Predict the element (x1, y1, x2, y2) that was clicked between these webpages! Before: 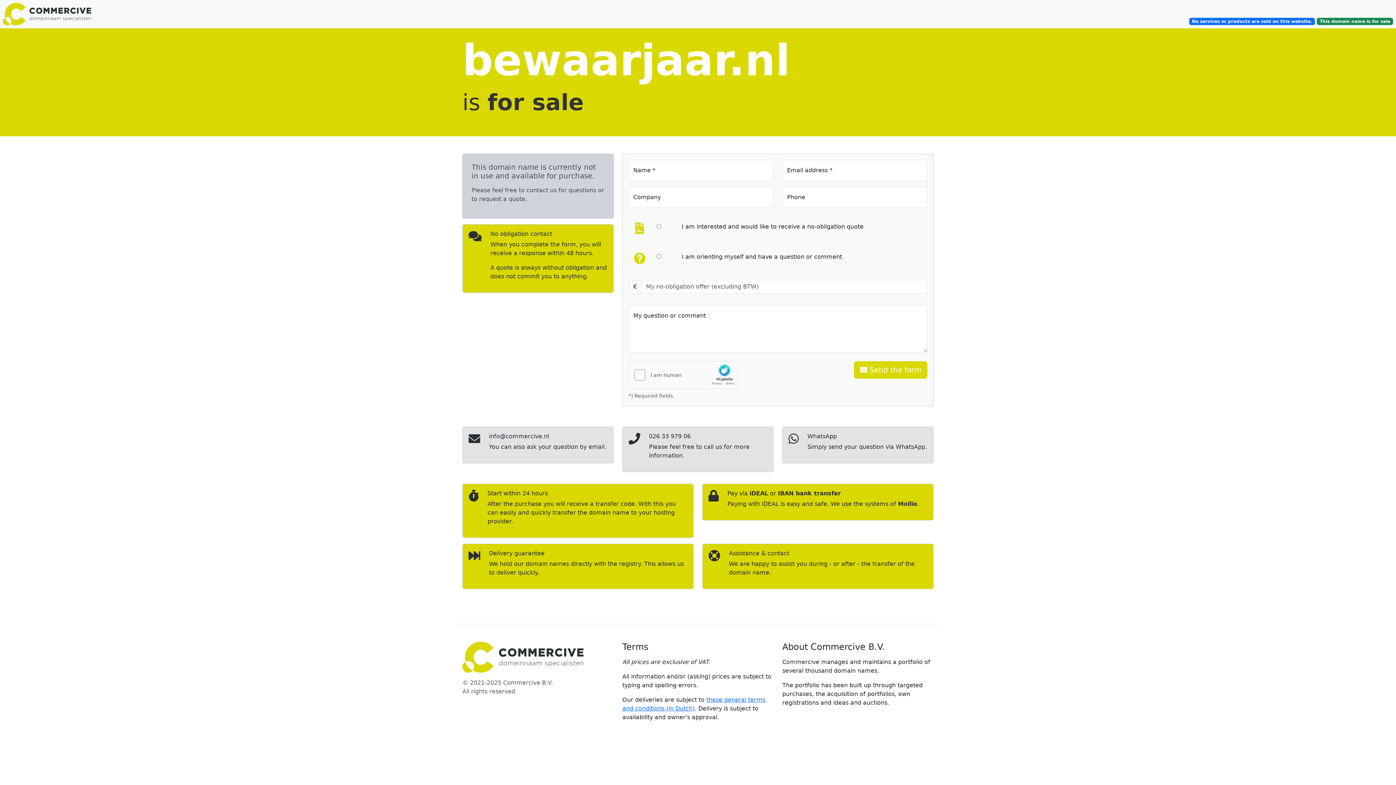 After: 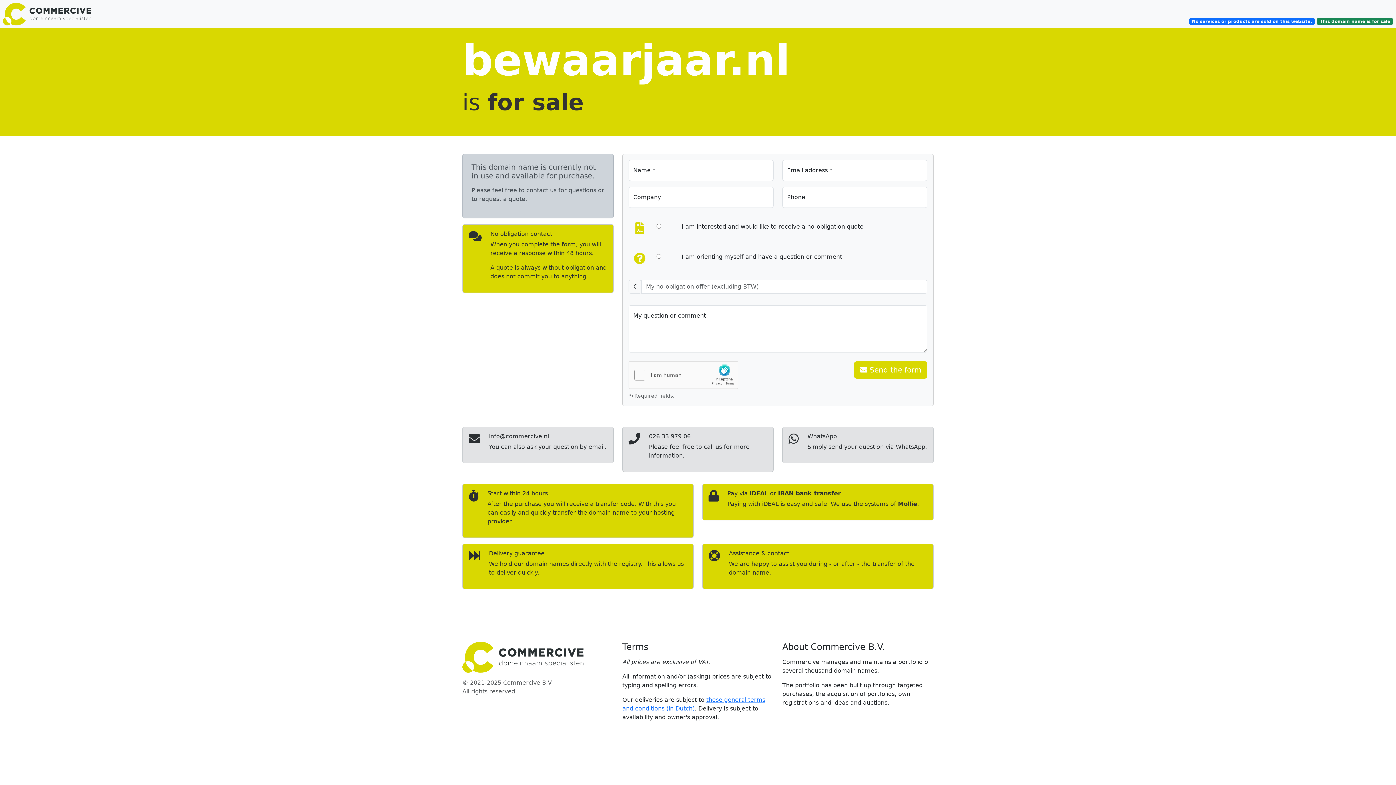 Action: bbox: (462, 642, 613, 673)